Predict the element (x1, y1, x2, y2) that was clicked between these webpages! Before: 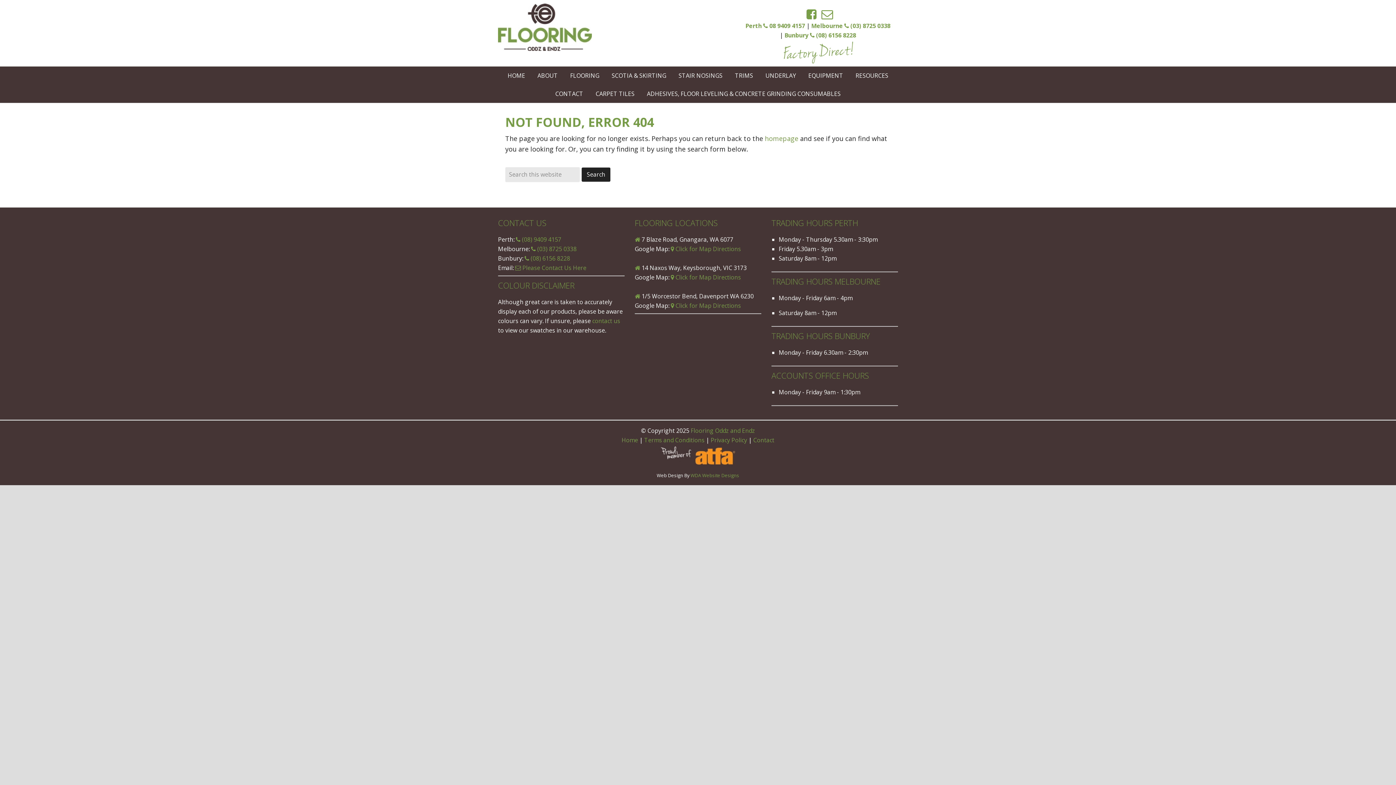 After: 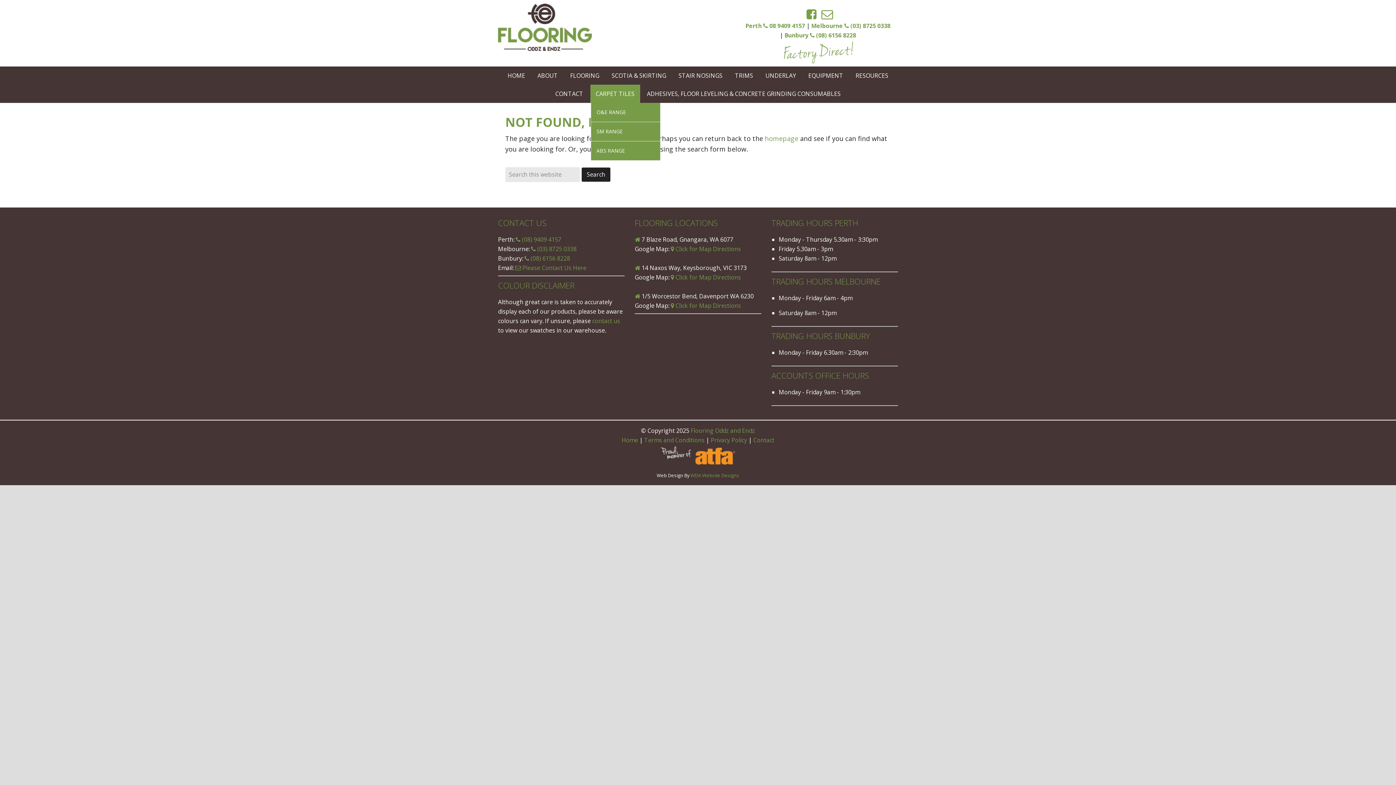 Action: bbox: (590, 84, 640, 102) label: CARPET TILES